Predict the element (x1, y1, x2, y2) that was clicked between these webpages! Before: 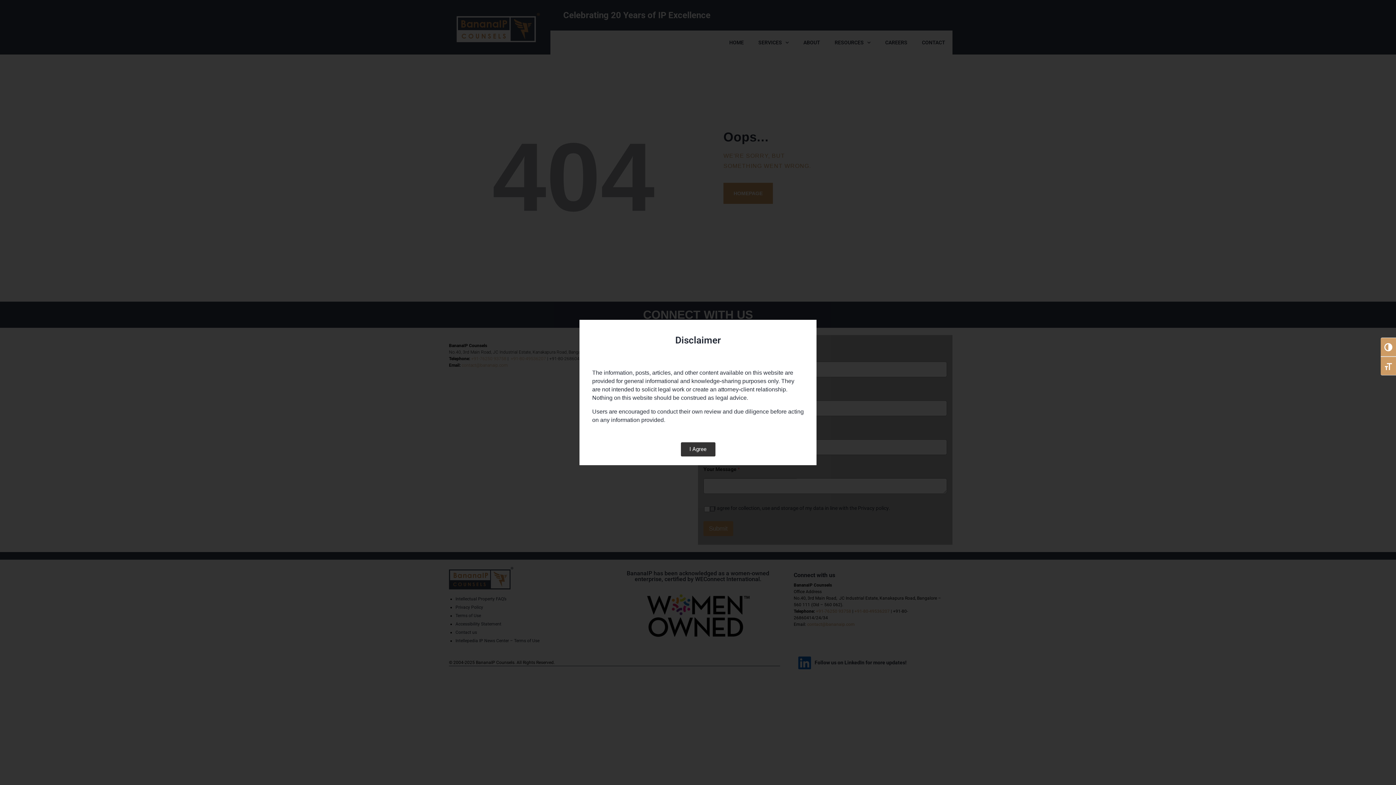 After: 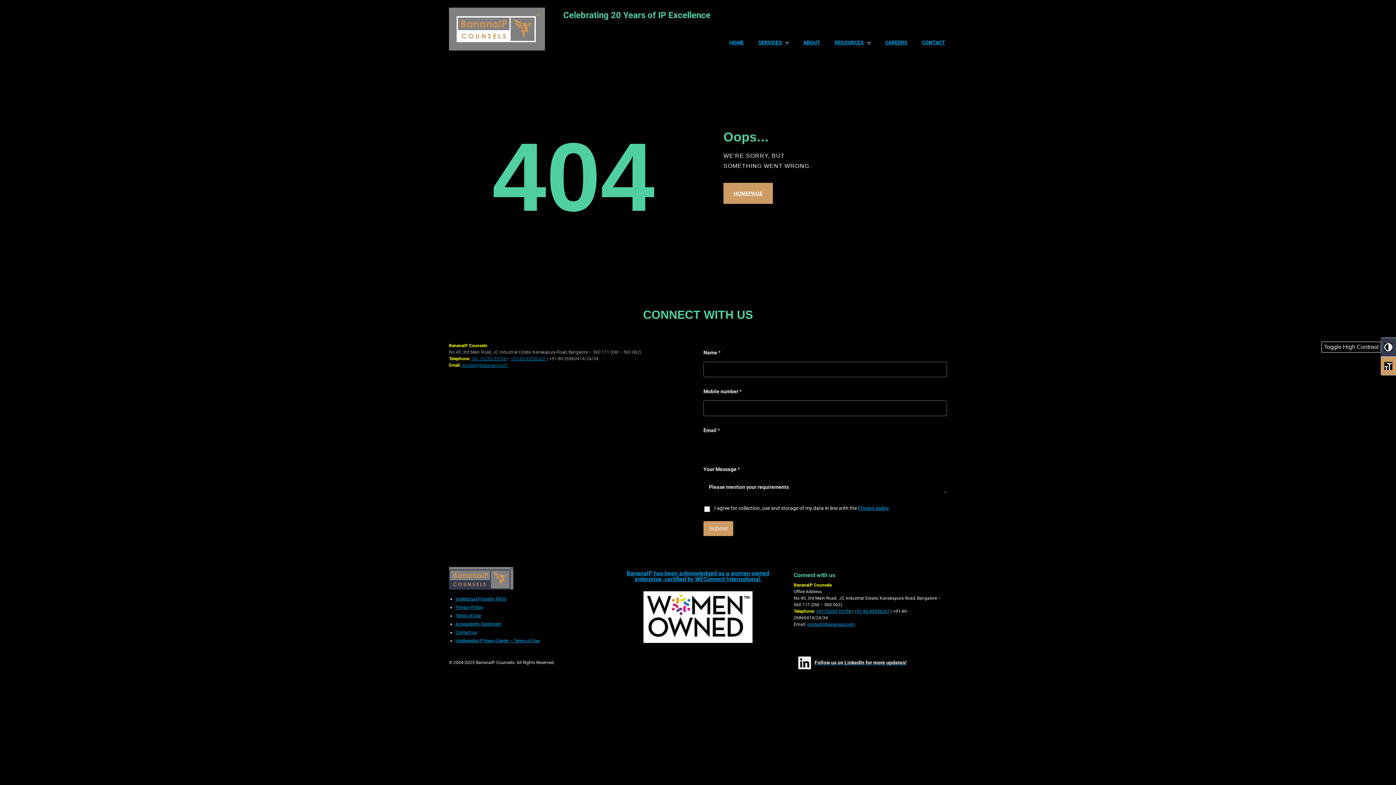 Action: label: Toggle High Contrast bbox: (1381, 337, 1396, 356)